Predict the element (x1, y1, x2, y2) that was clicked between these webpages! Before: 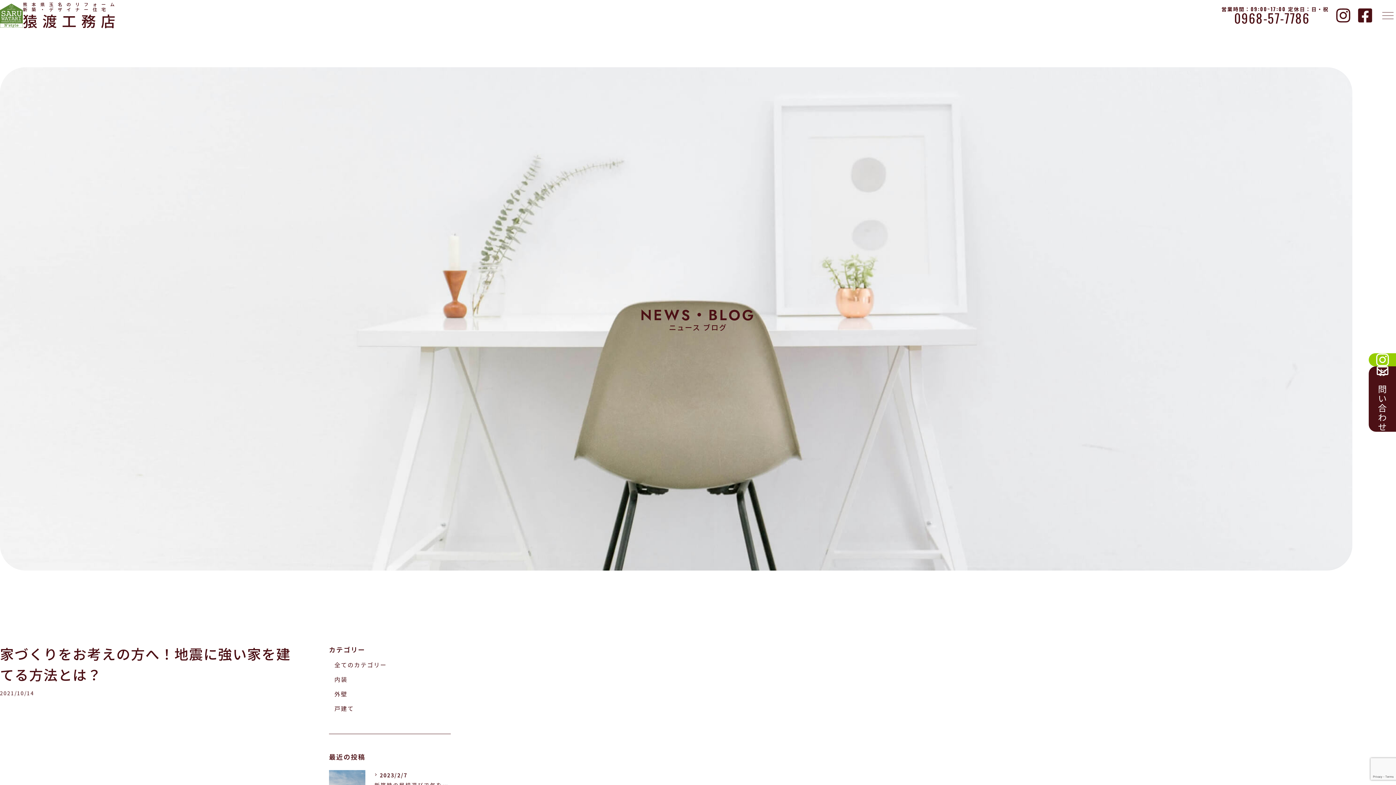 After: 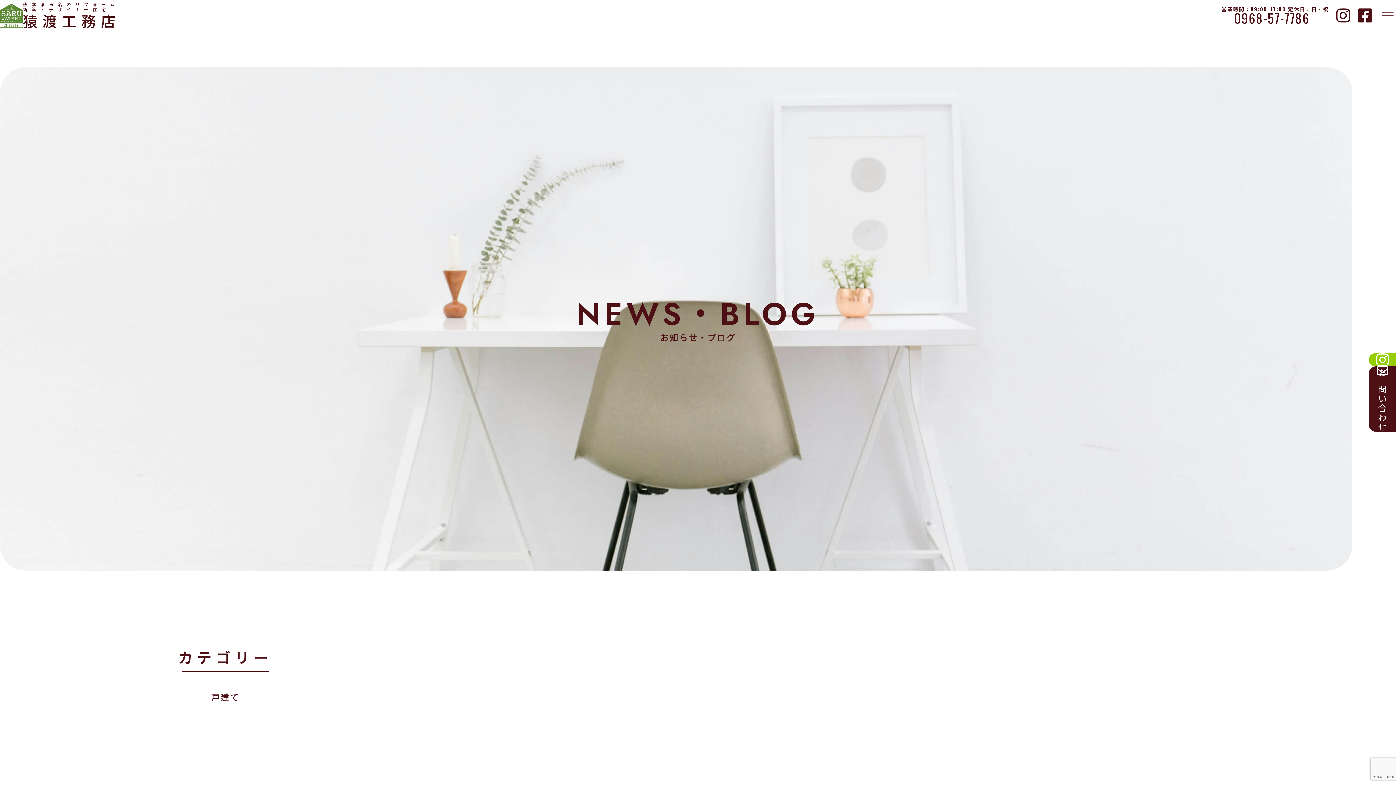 Action: bbox: (334, 704, 354, 712) label: 戸建て